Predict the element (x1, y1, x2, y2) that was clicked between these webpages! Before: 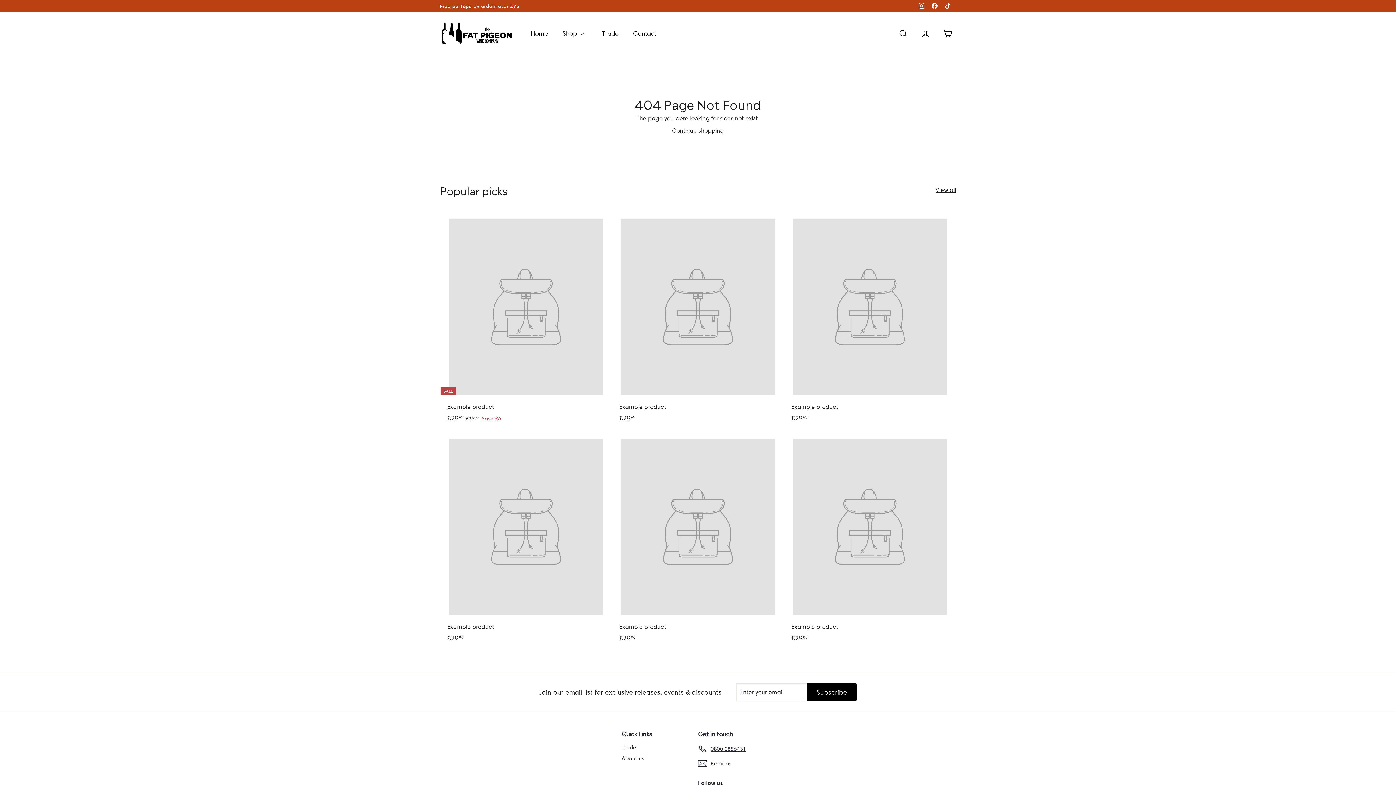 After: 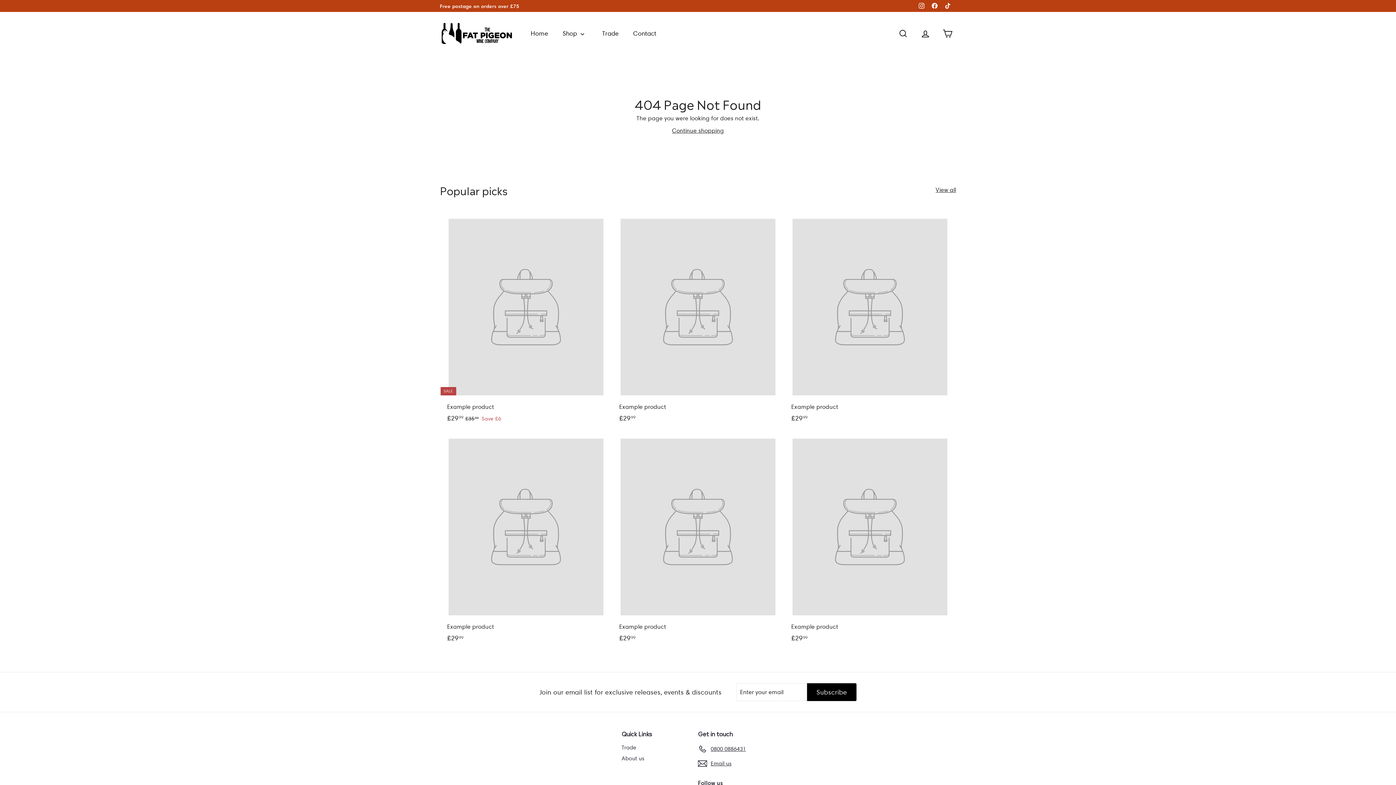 Action: label: Facebook bbox: (930, 0, 943, 11)